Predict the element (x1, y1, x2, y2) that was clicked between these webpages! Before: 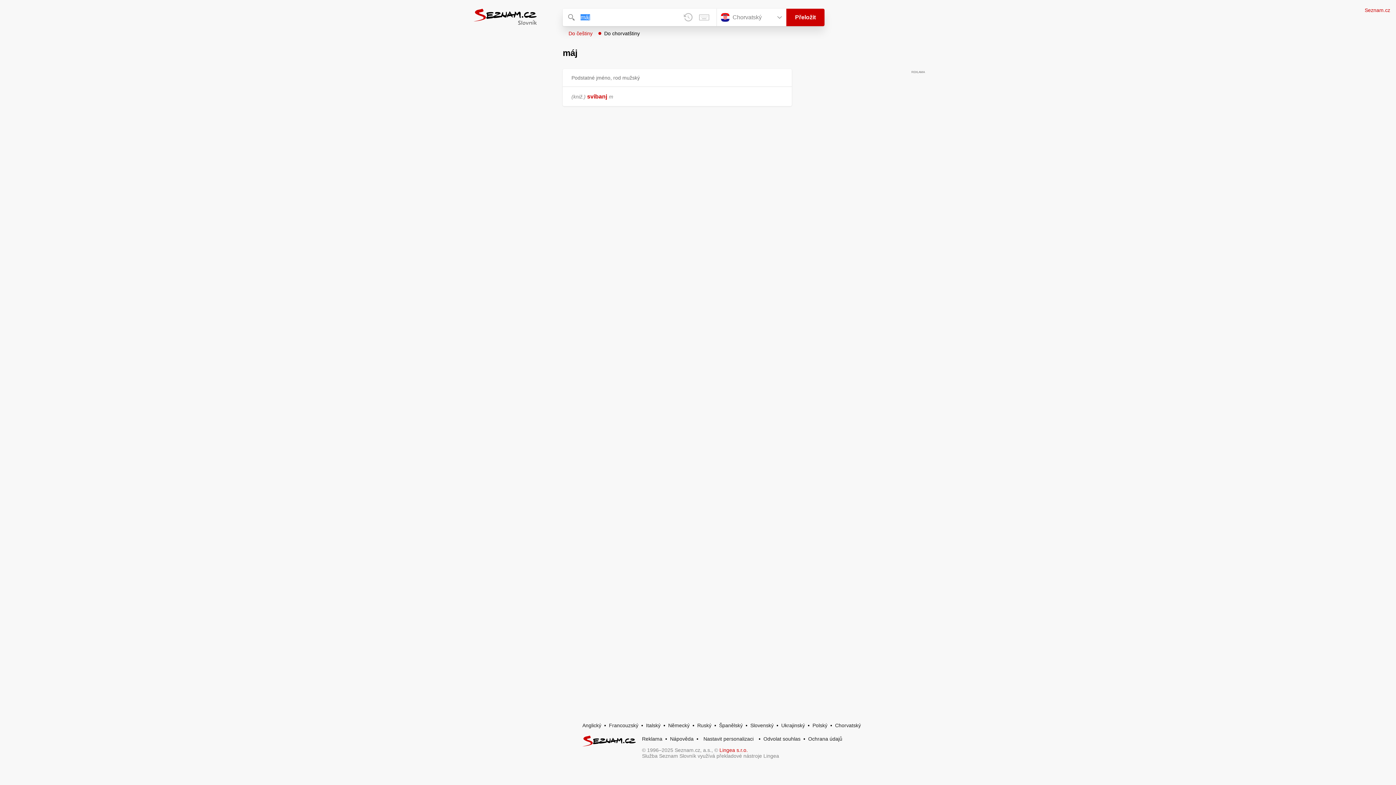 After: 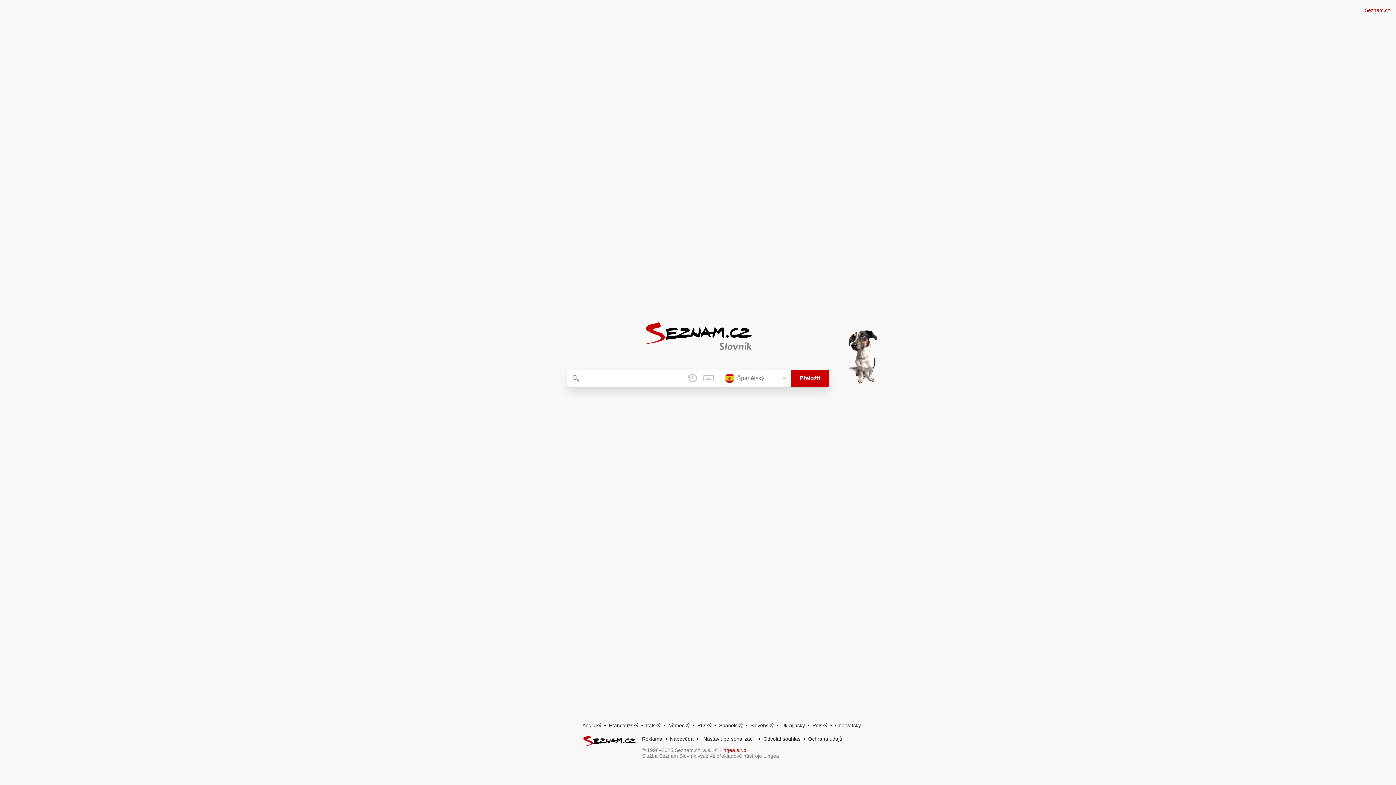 Action: label: Španělský bbox: (719, 722, 742, 728)